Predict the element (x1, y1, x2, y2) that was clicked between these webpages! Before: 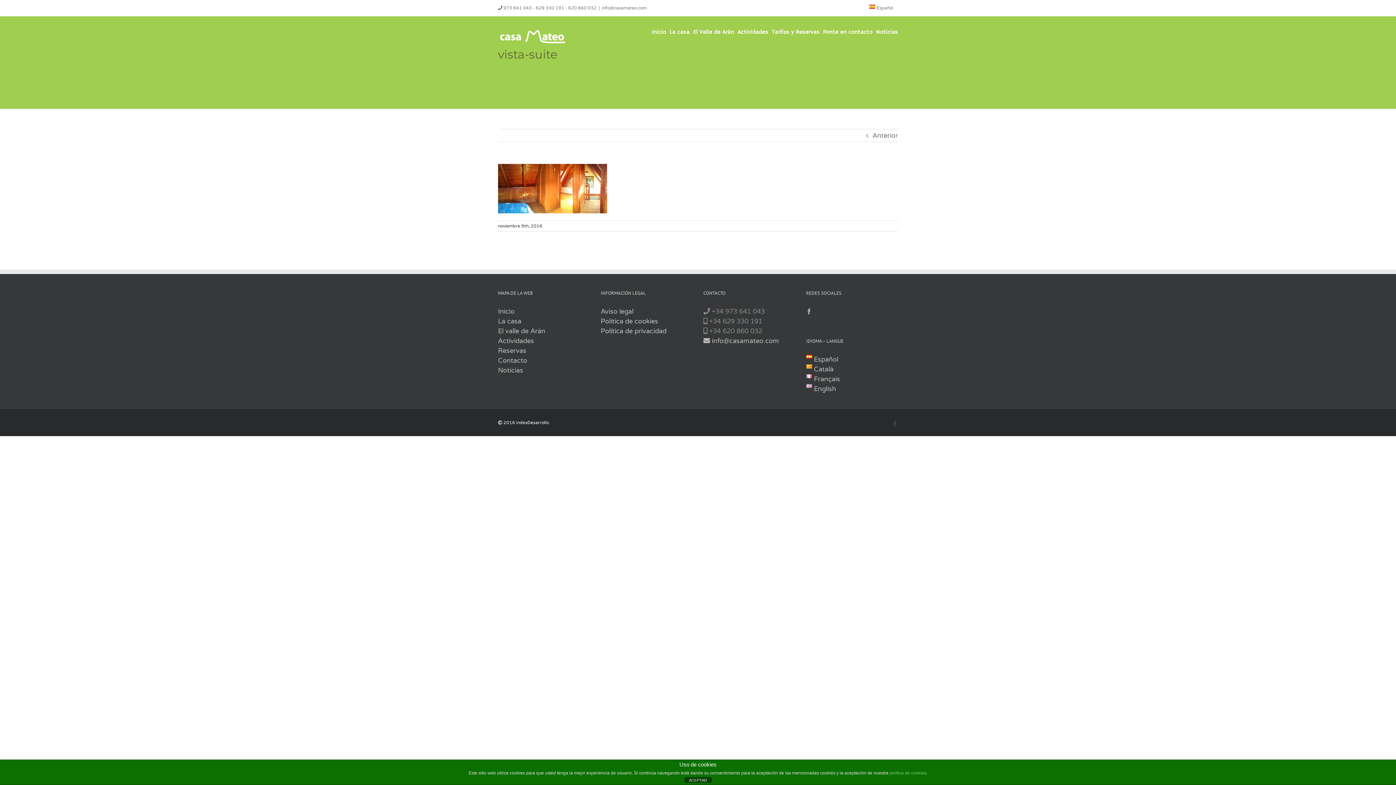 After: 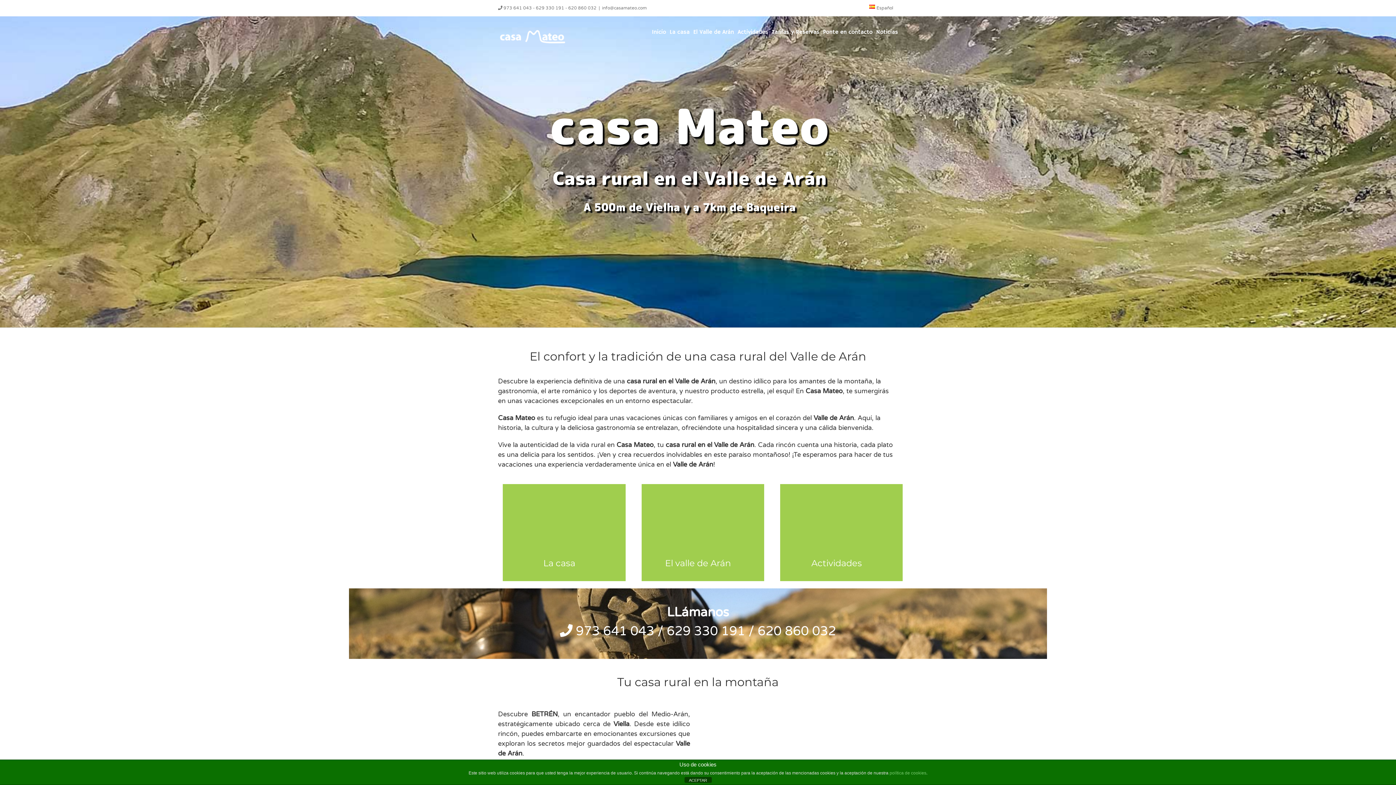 Action: label: Español bbox: (806, 354, 898, 364)